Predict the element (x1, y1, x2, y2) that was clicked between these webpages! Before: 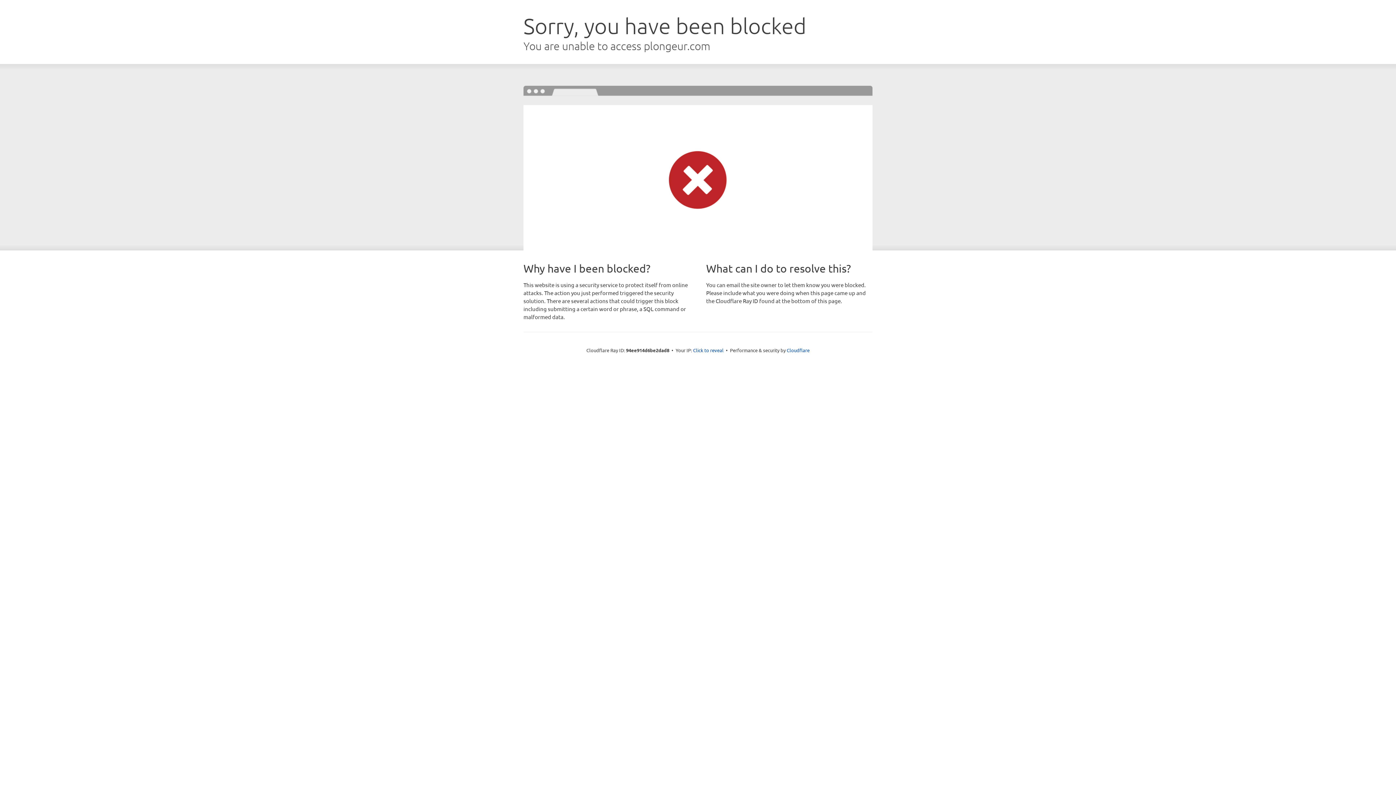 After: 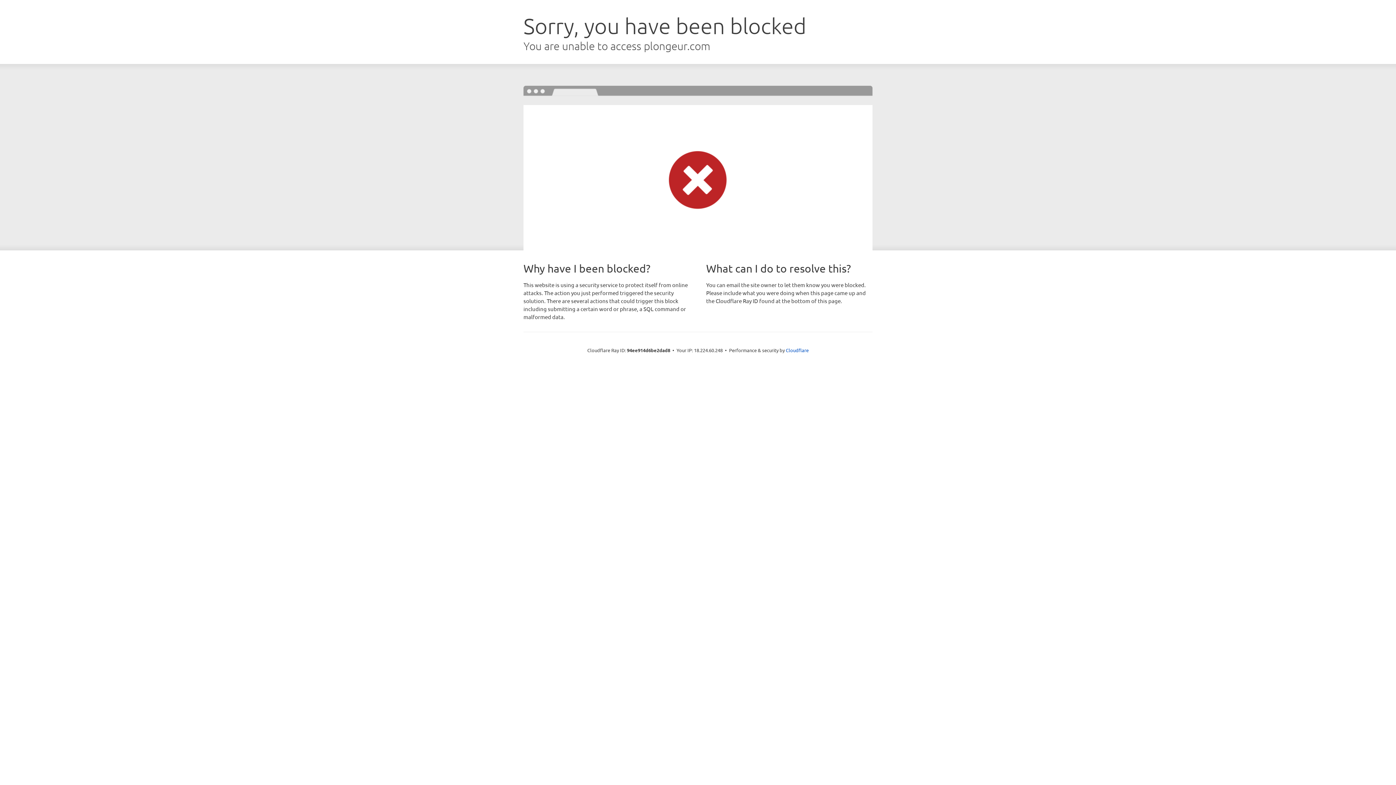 Action: bbox: (693, 346, 723, 353) label: Click to reveal